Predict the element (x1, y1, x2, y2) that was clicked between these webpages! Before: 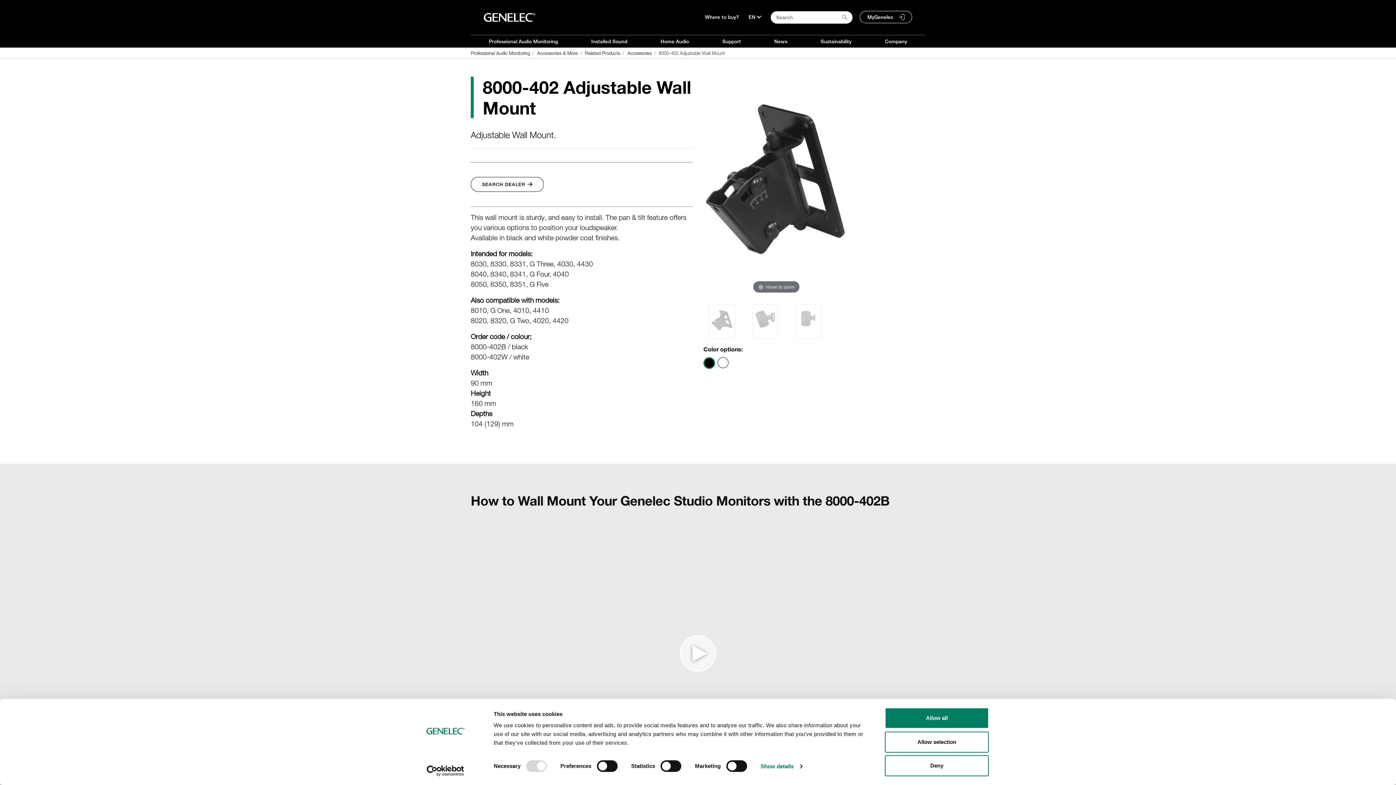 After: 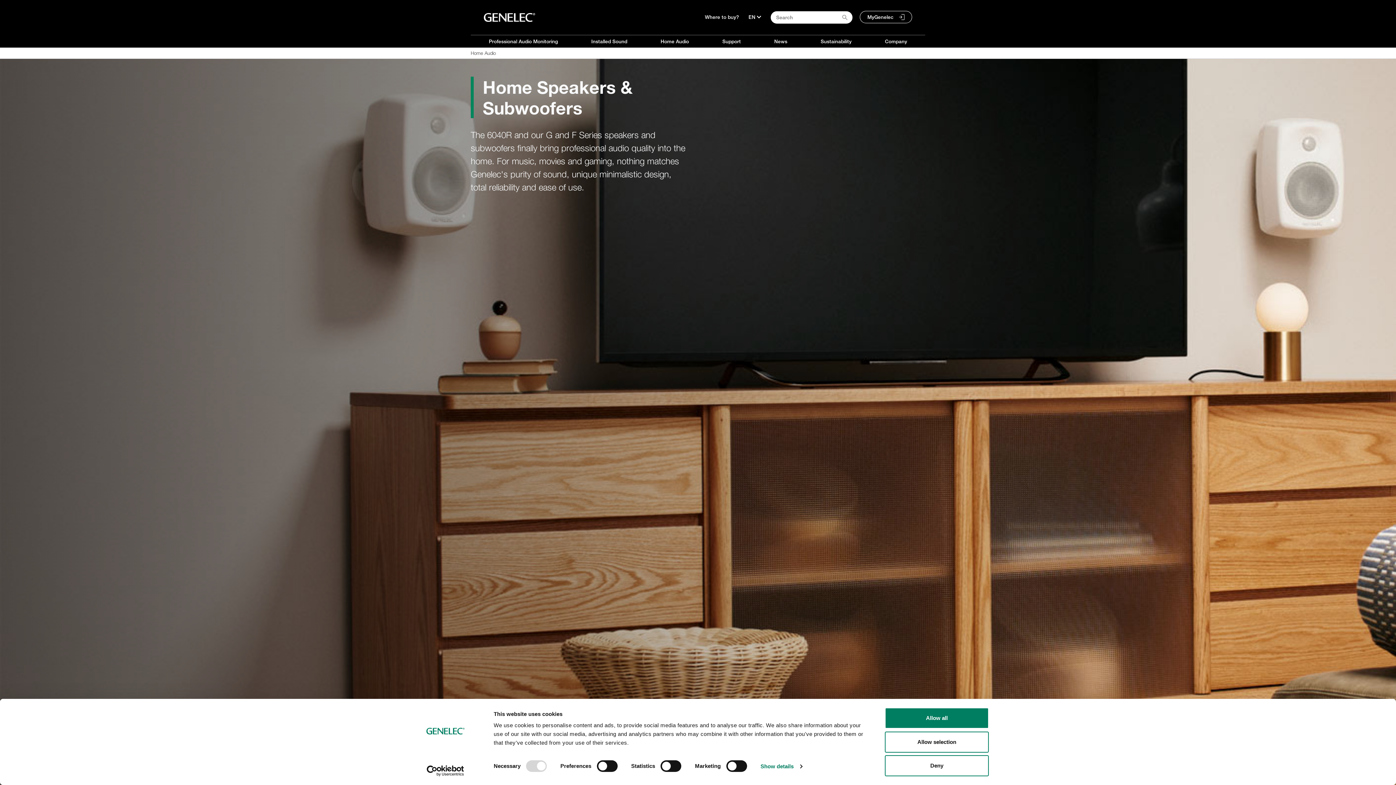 Action: bbox: (660, 38, 689, 44) label: Home Audio